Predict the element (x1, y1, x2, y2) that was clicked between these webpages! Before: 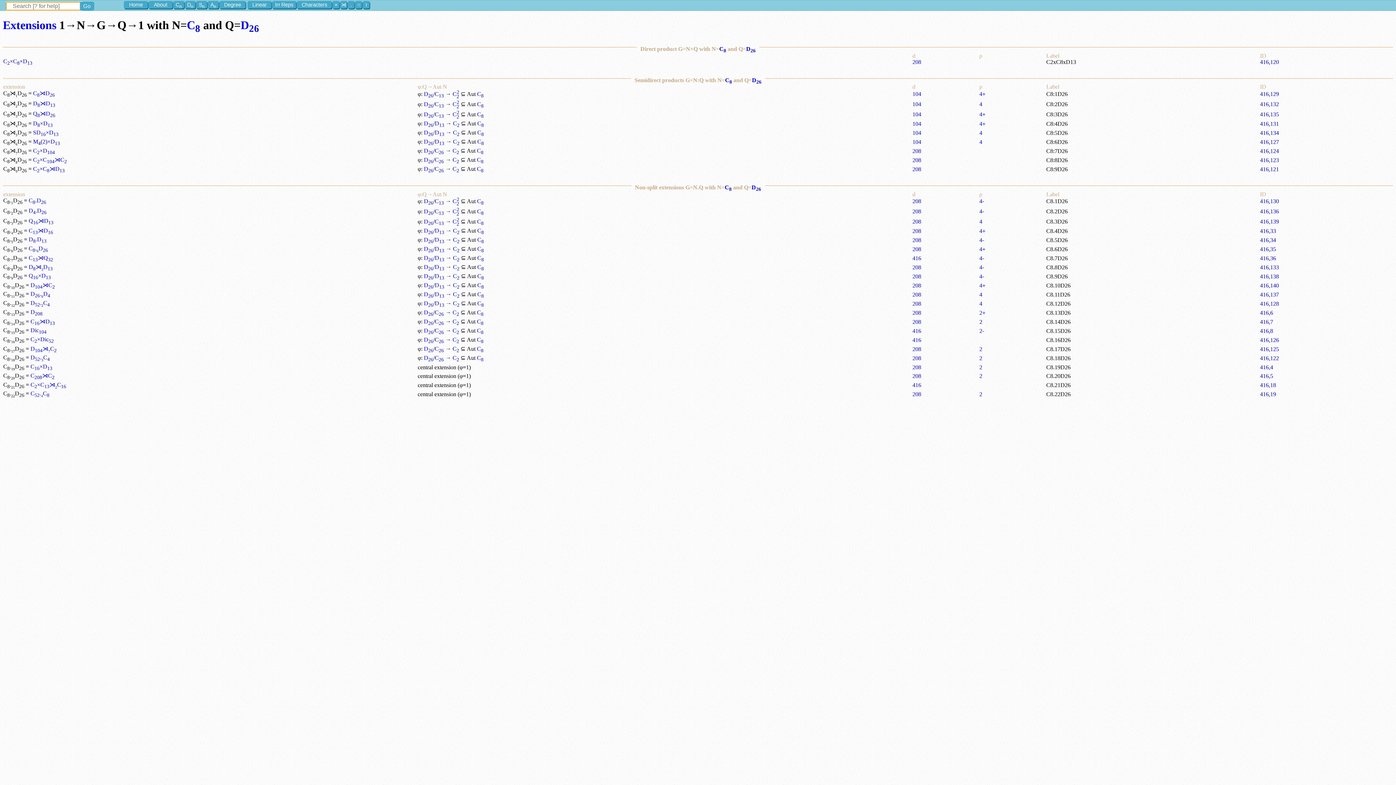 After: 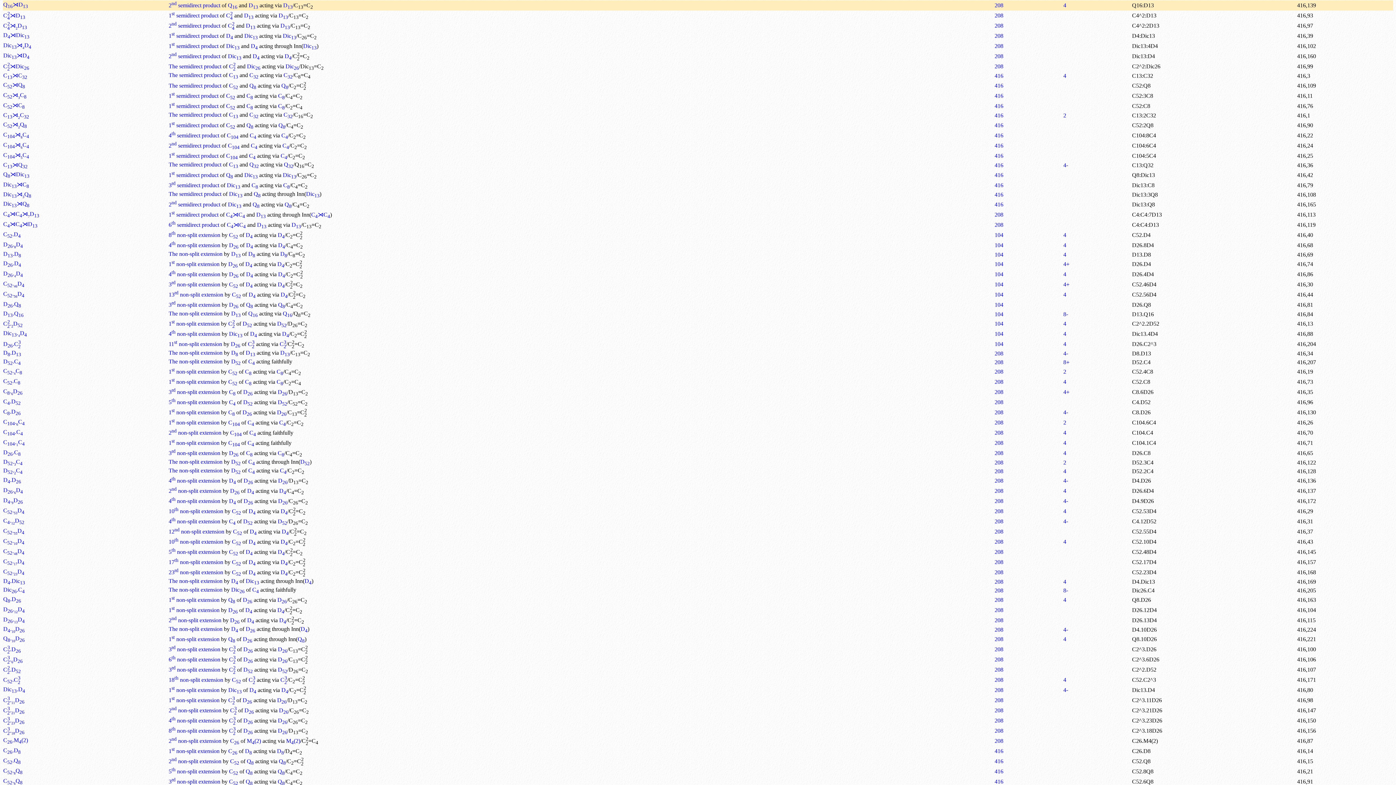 Action: bbox: (1260, 218, 1279, 224) label: 416,139